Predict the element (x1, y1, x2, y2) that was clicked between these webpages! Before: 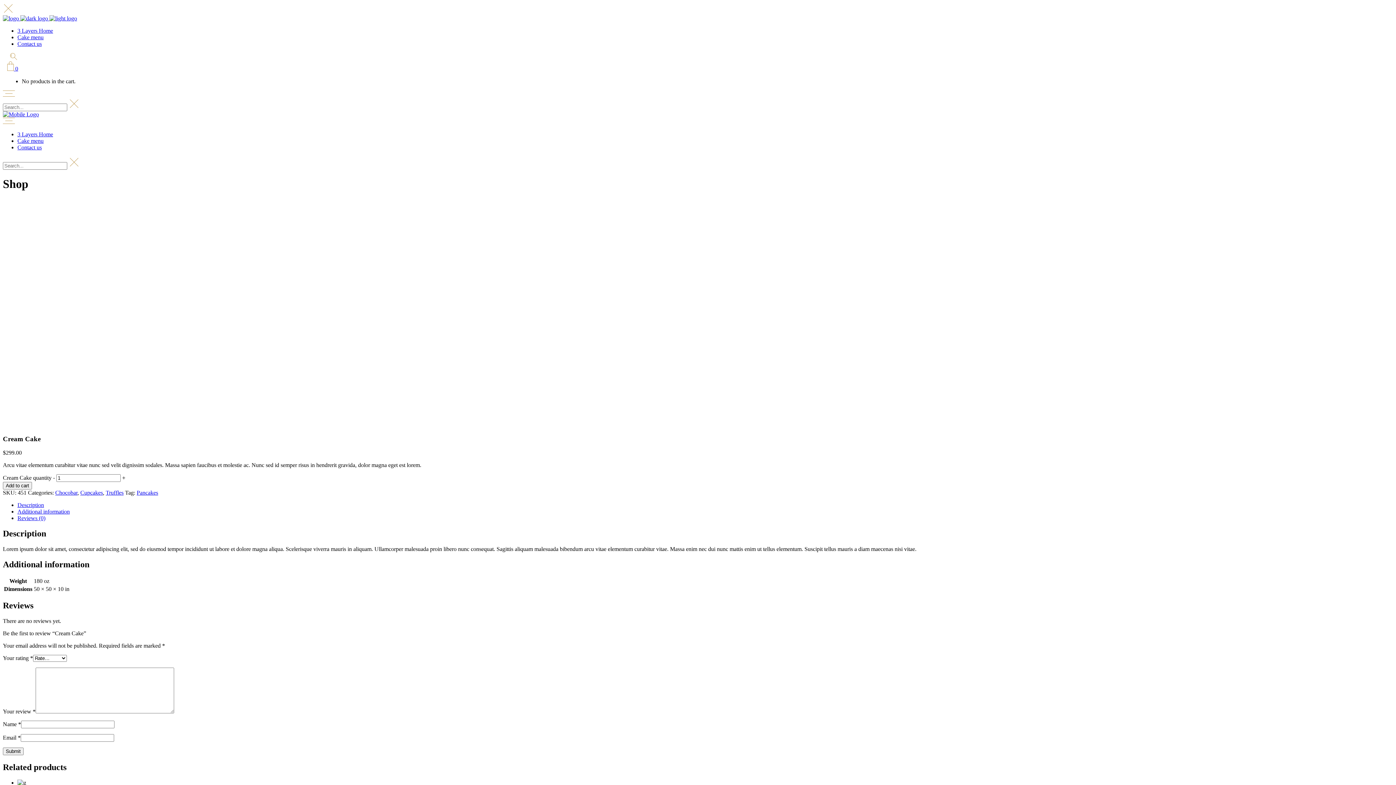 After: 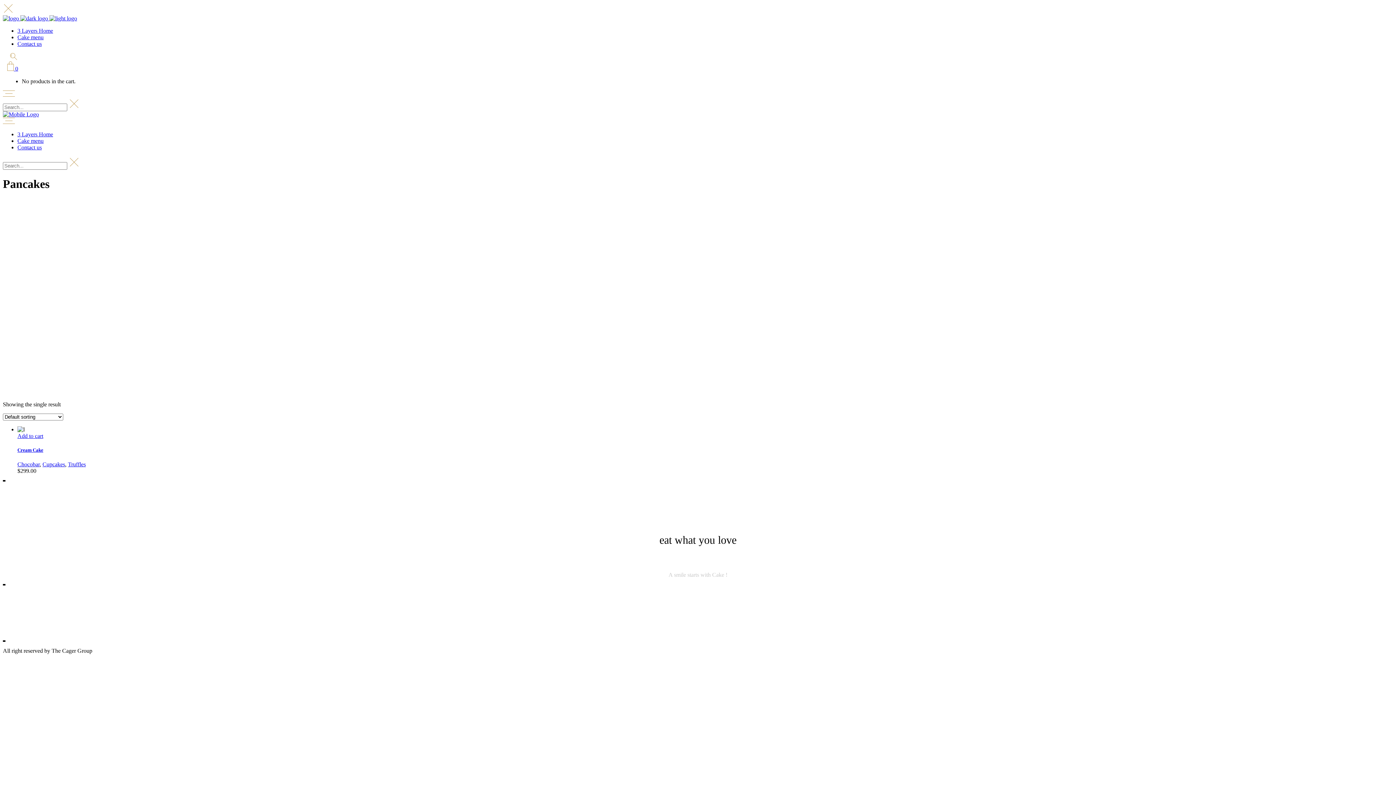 Action: label: Pancakes bbox: (136, 489, 158, 496)